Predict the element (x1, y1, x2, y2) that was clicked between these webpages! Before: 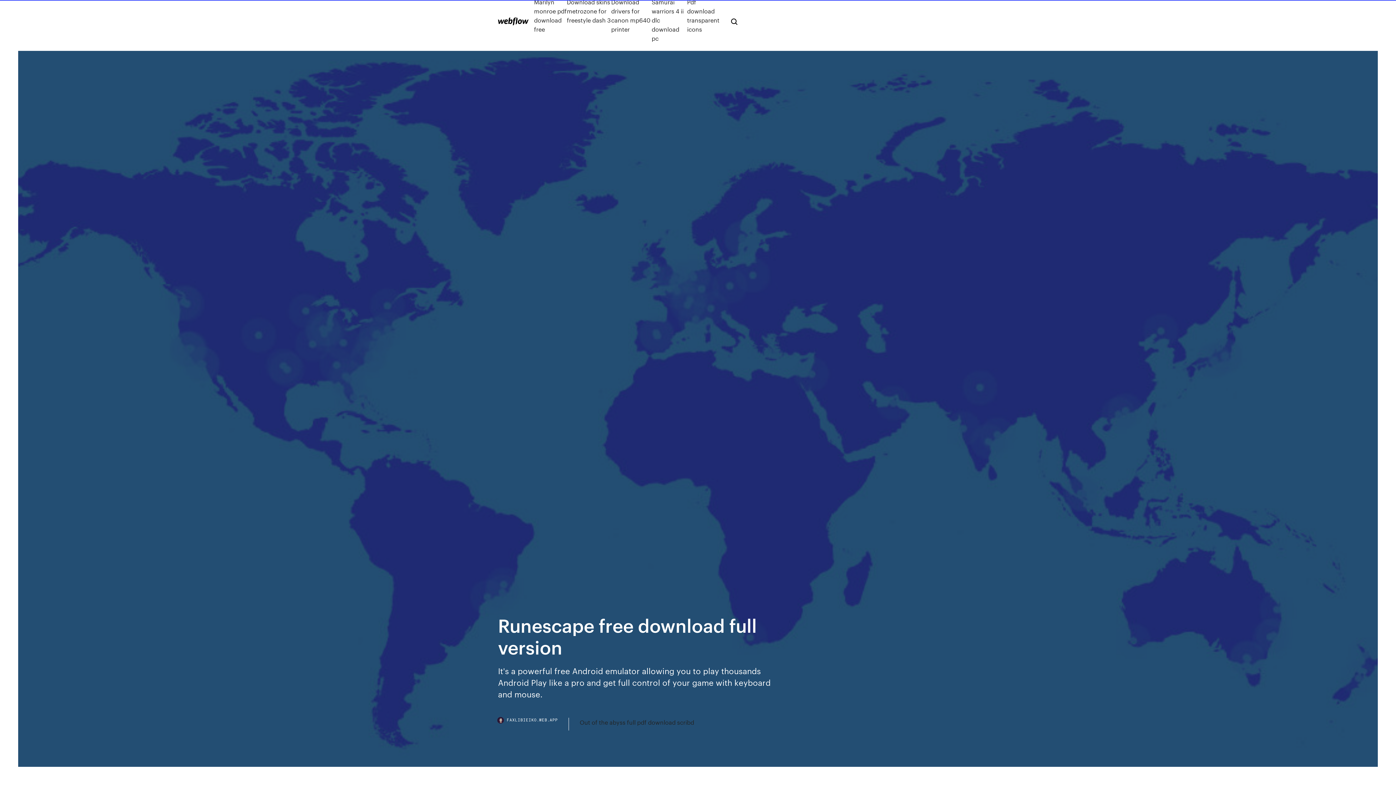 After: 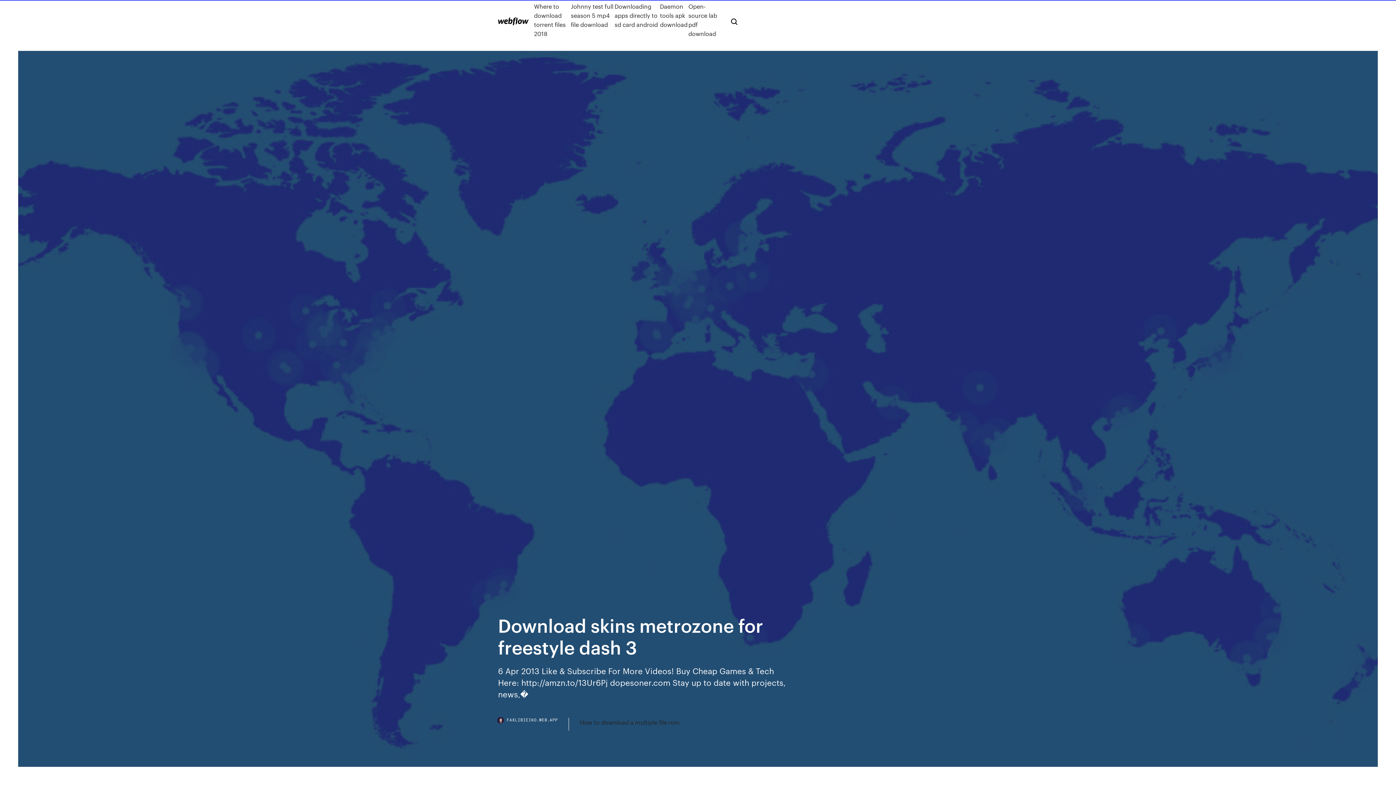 Action: label: Download skins metrozone for freestyle dash 3 bbox: (566, -2, 611, 42)